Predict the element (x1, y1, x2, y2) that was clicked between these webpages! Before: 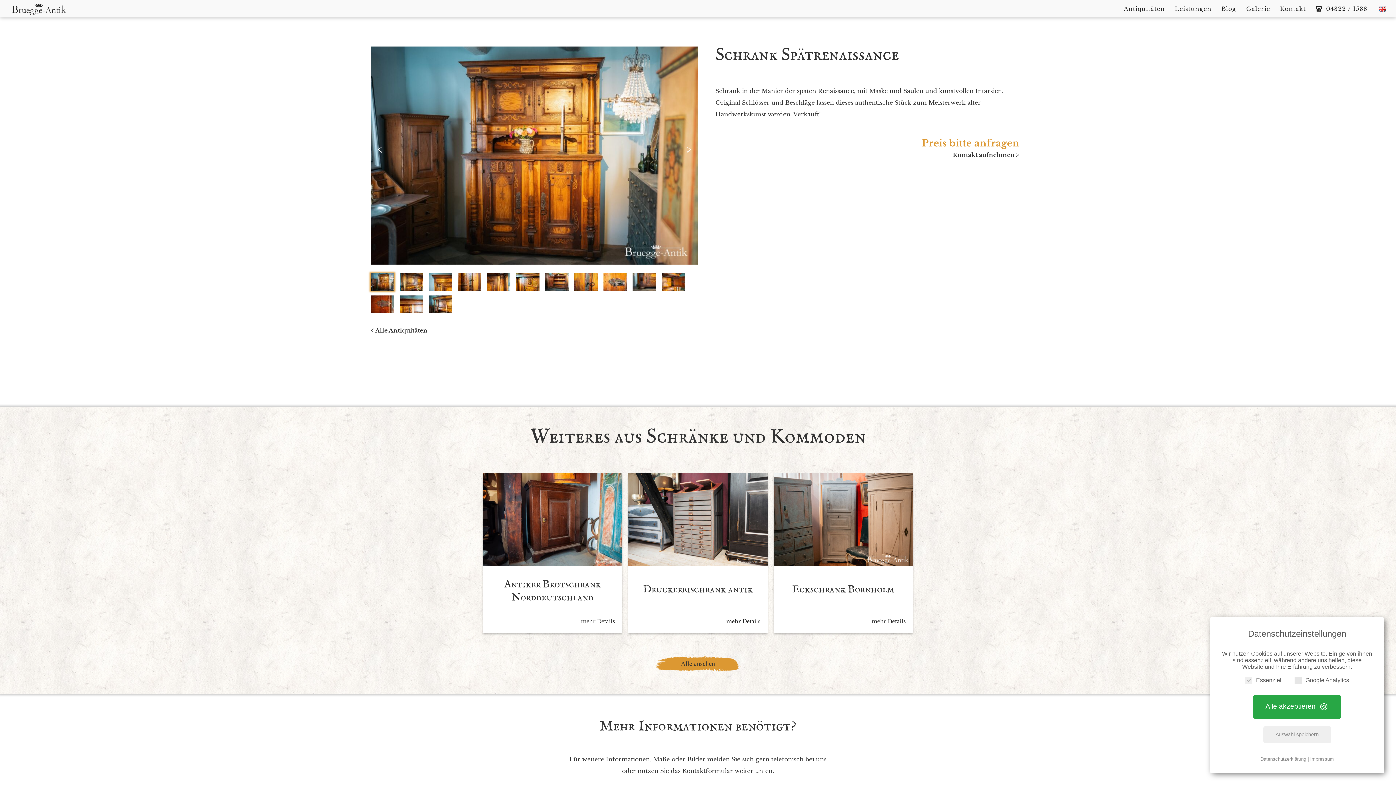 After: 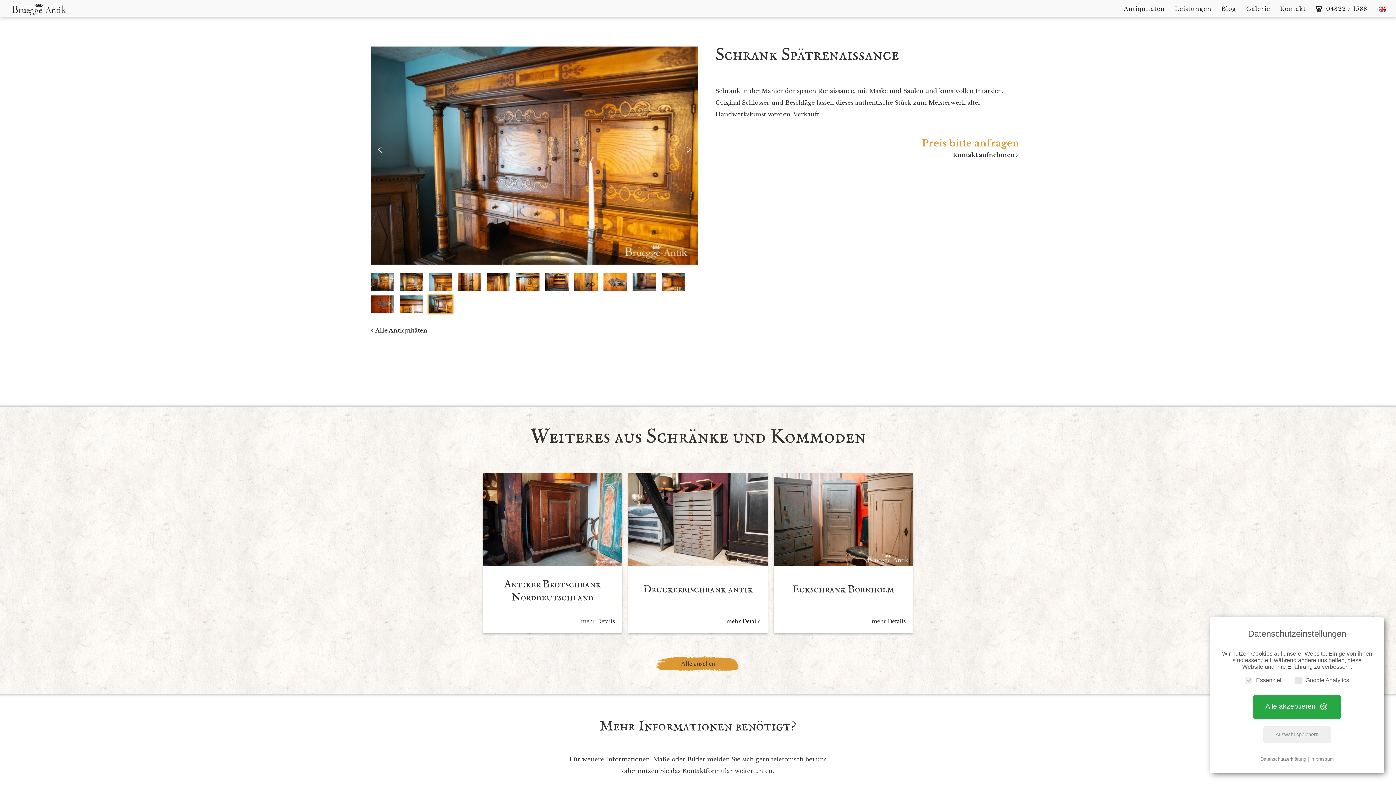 Action: bbox: (377, 144, 382, 156) label: <